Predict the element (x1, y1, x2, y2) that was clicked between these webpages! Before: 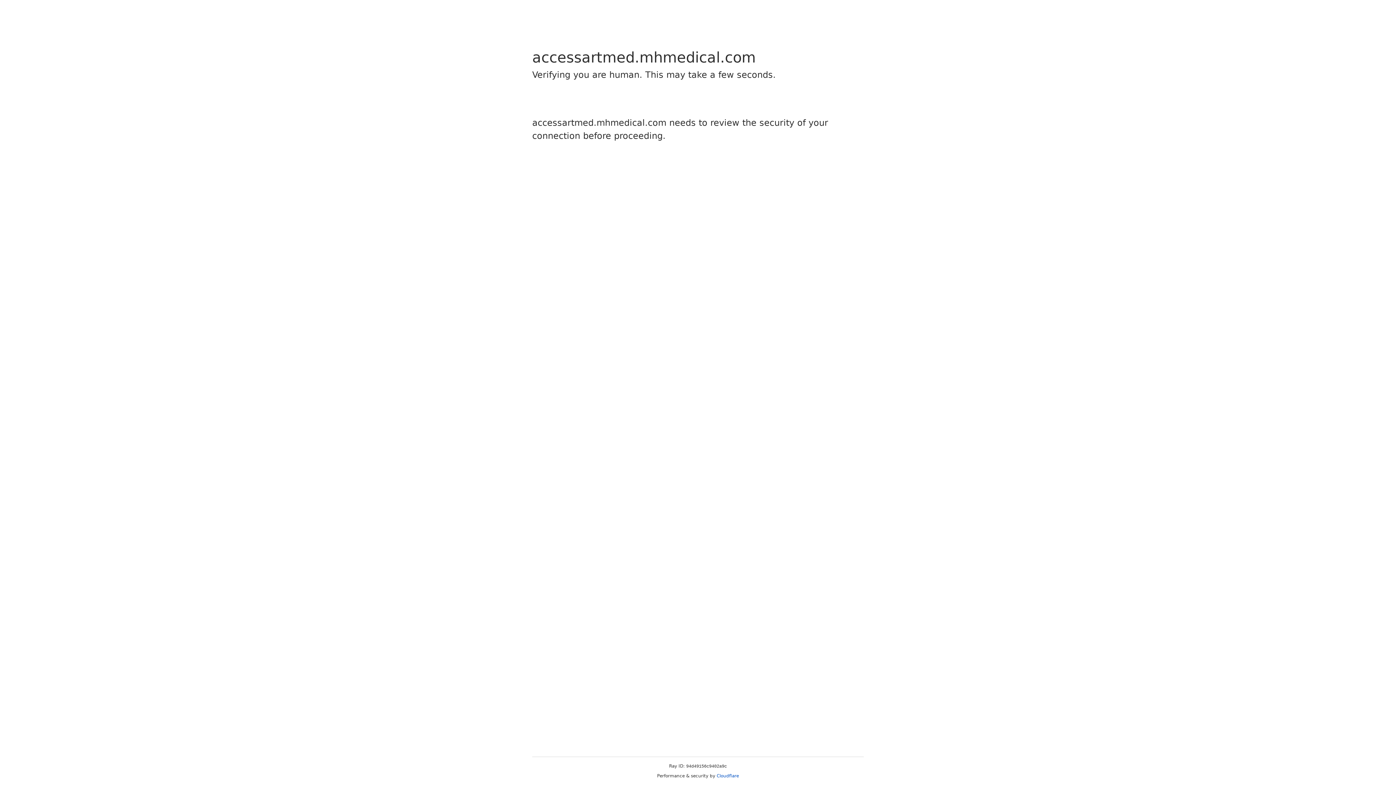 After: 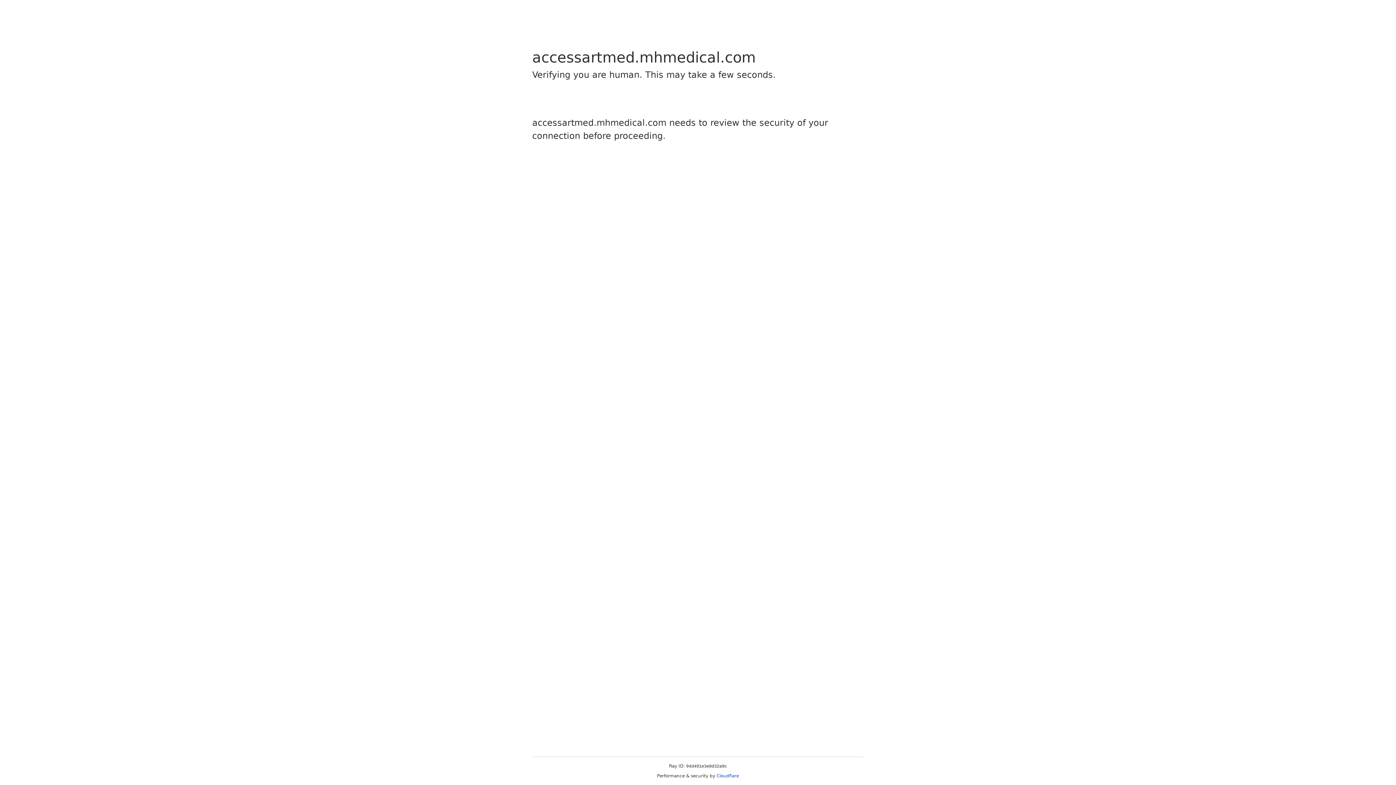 Action: label: Cloudflare bbox: (716, 773, 739, 778)